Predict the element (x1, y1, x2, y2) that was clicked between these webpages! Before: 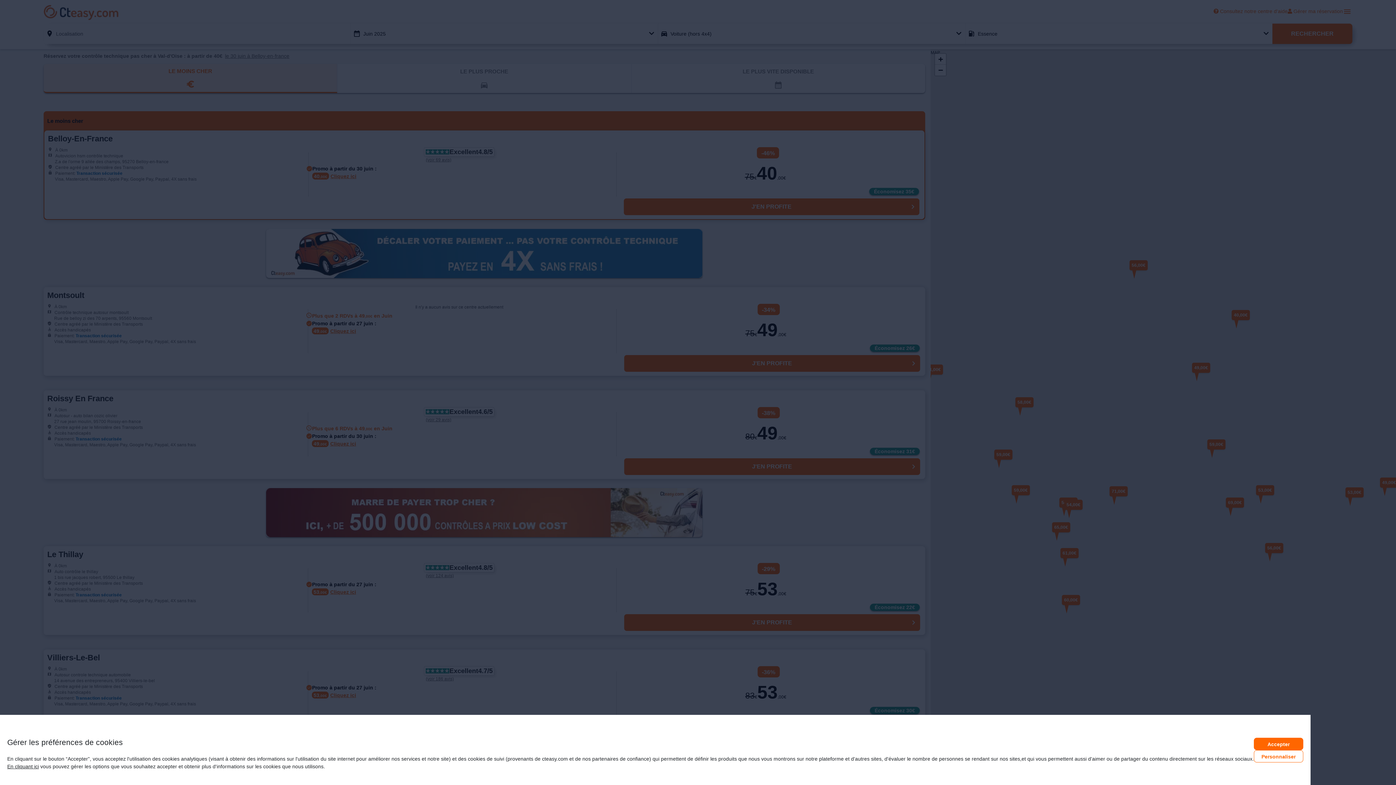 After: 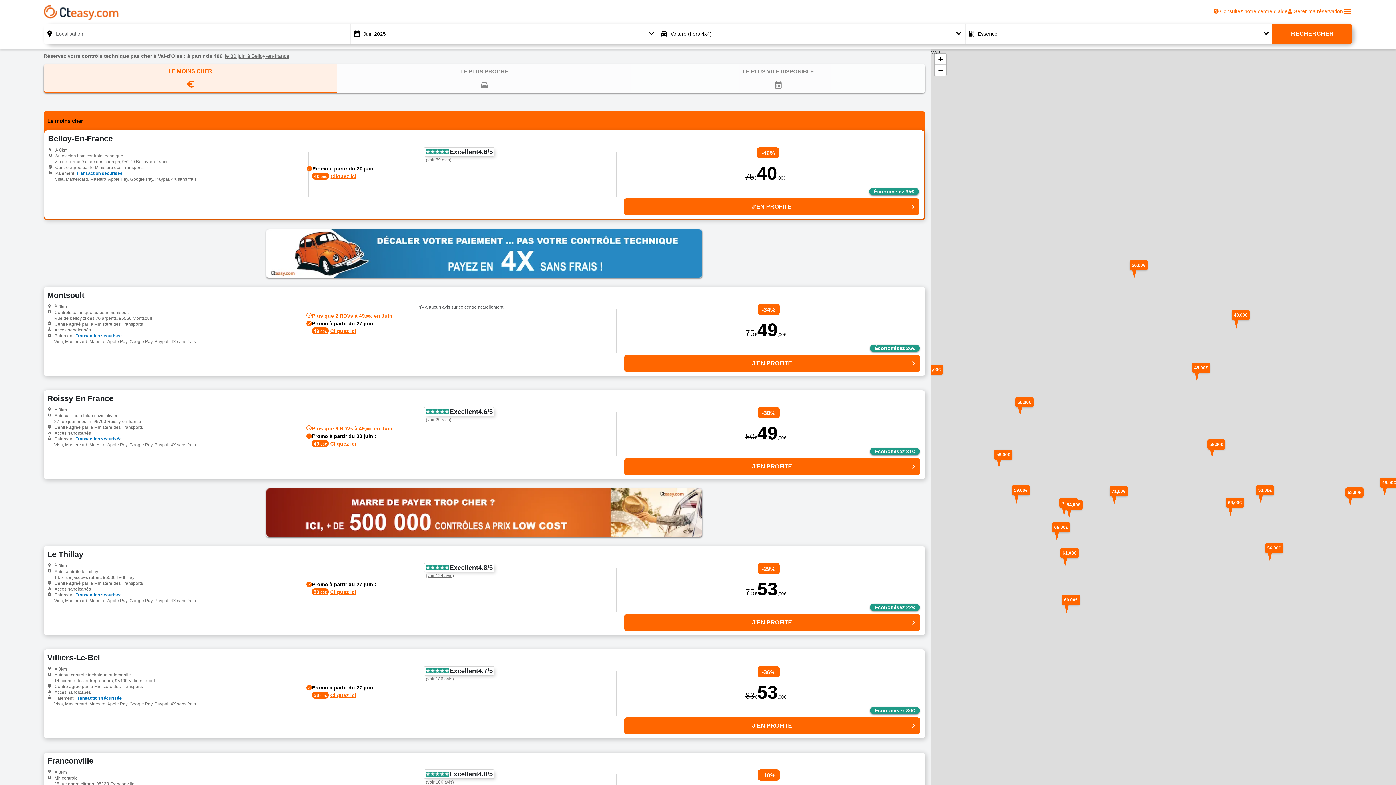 Action: label: Accepter bbox: (1254, 738, 1303, 750)